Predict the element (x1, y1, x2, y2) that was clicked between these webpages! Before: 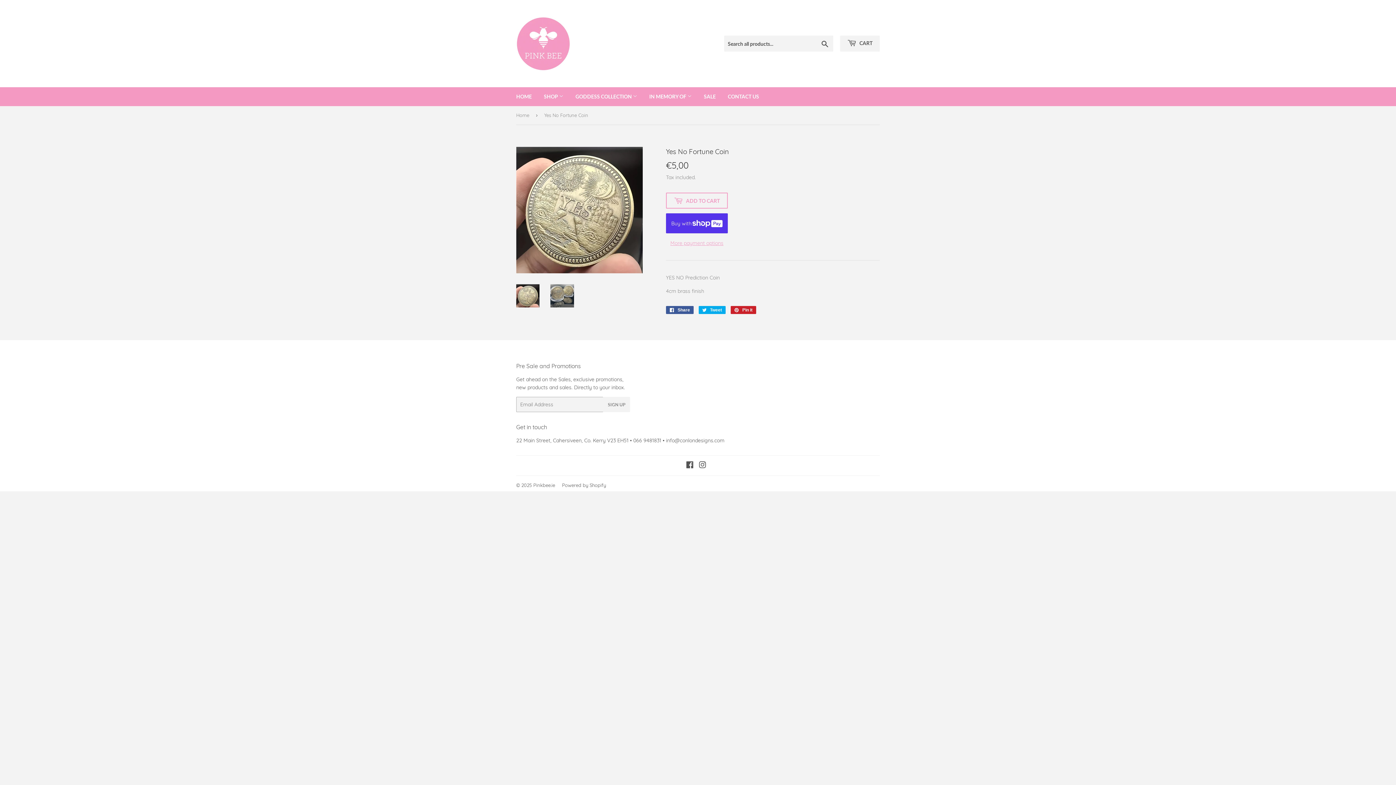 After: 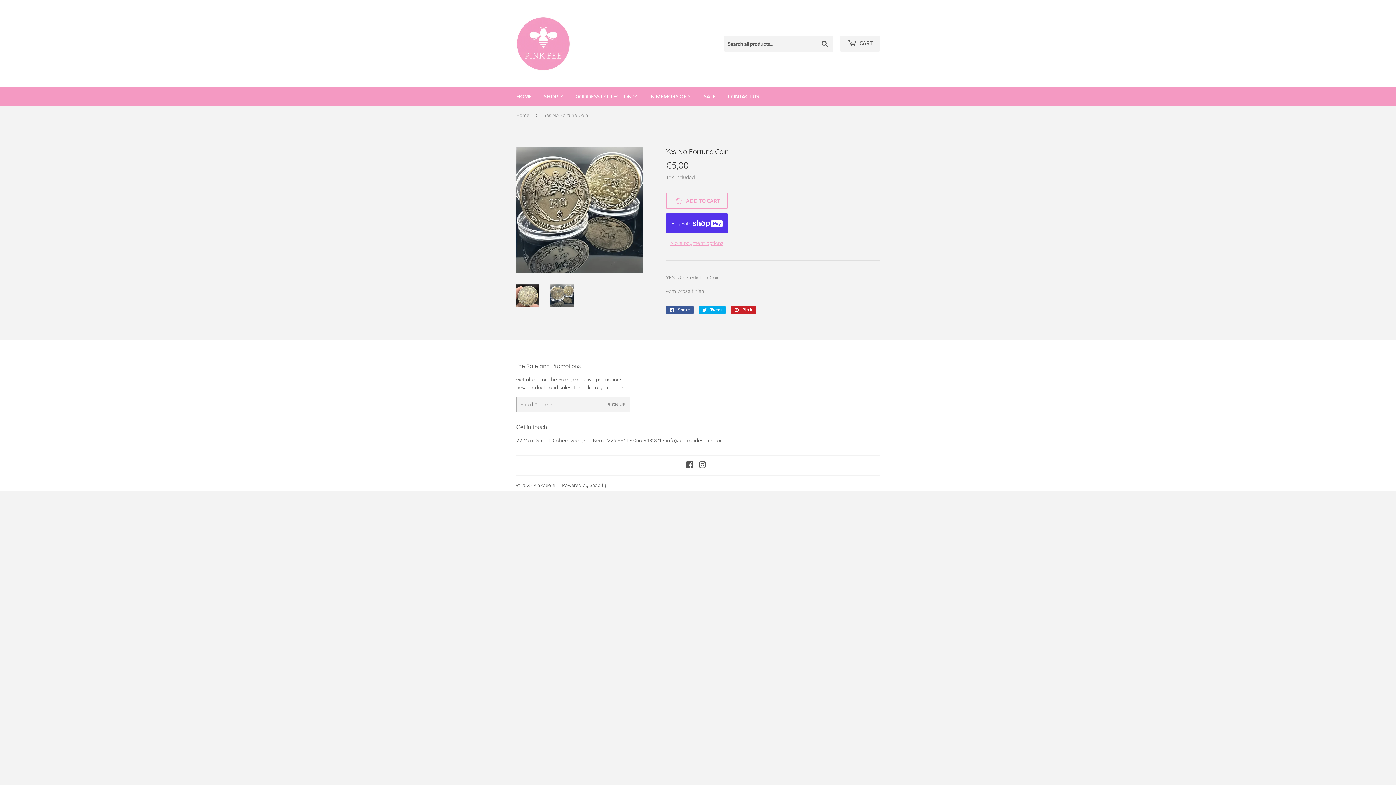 Action: bbox: (550, 284, 574, 307)